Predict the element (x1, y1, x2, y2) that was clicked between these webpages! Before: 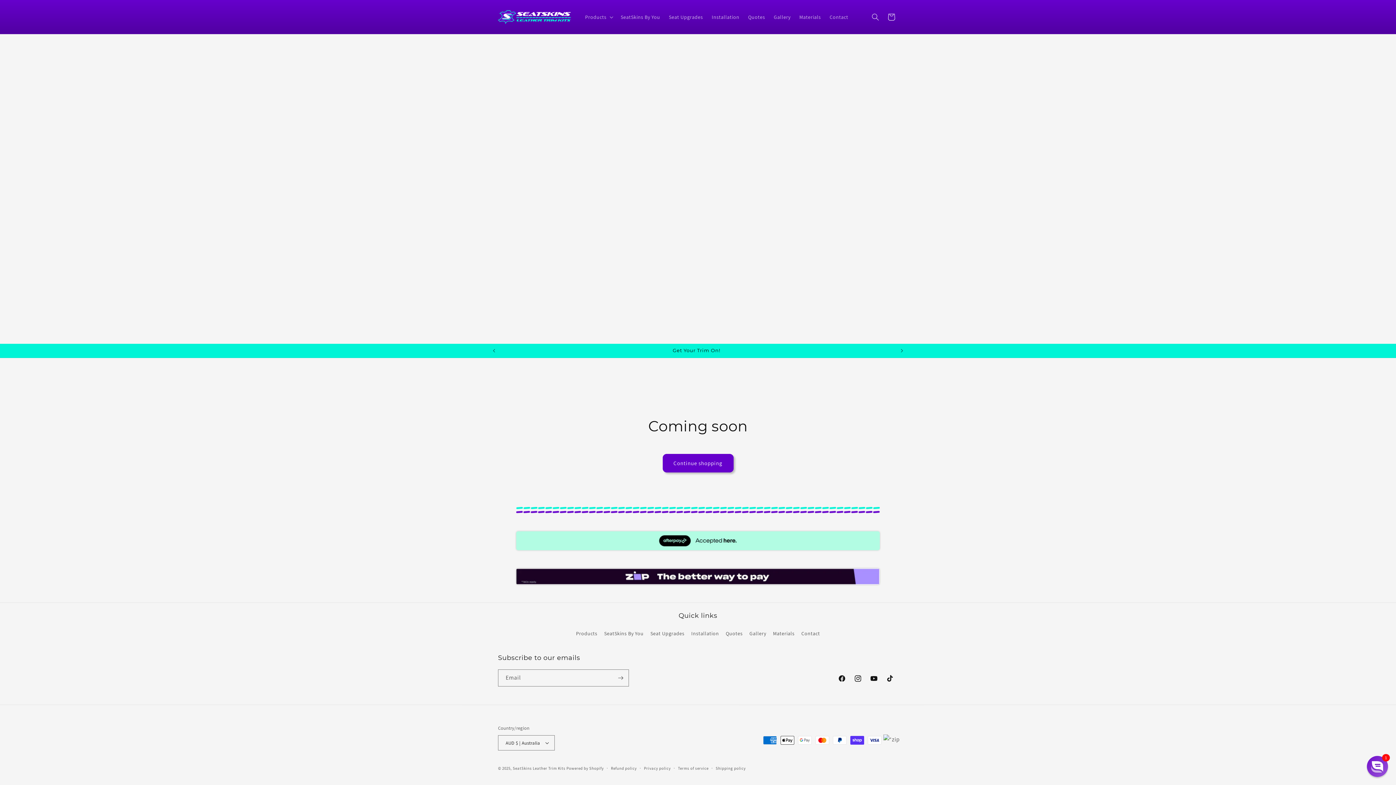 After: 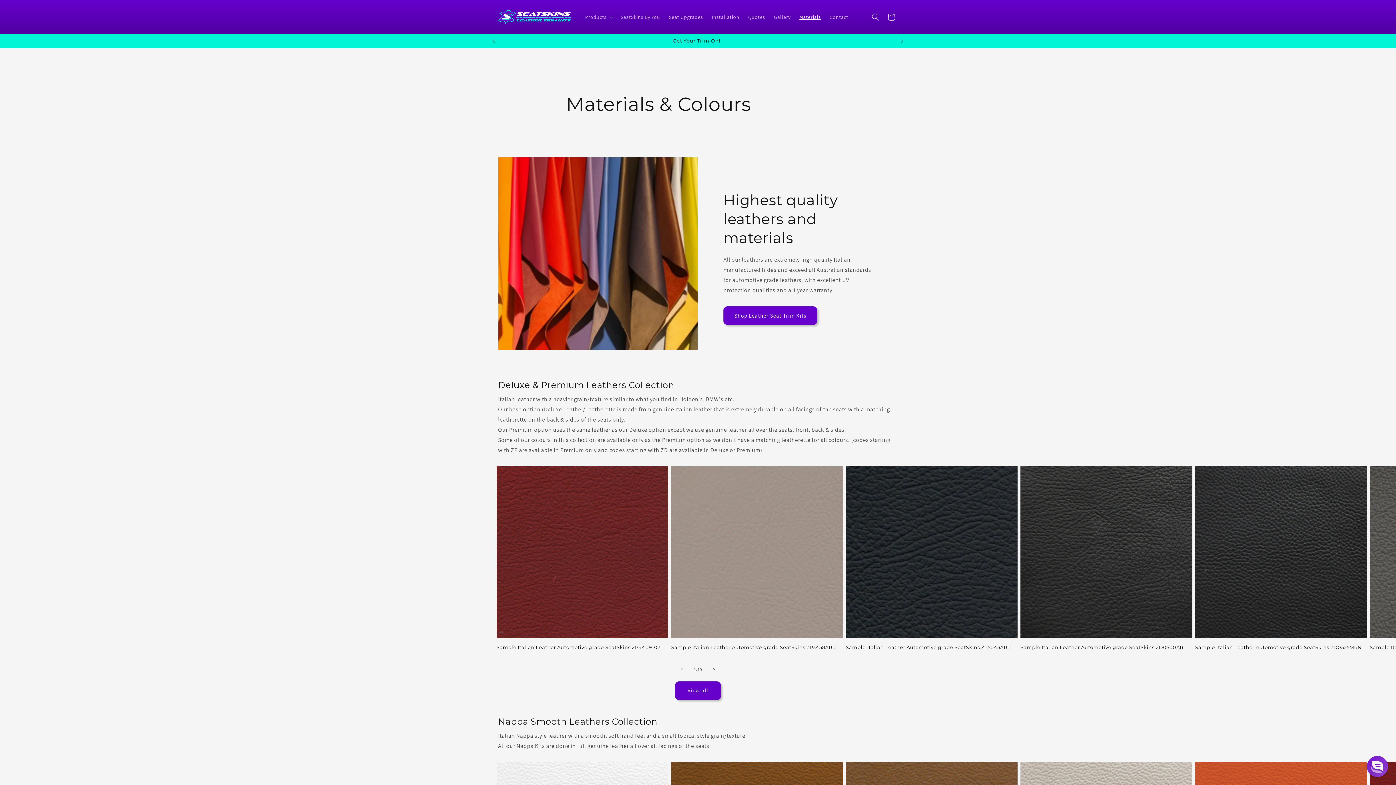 Action: bbox: (773, 627, 794, 640) label: Materials